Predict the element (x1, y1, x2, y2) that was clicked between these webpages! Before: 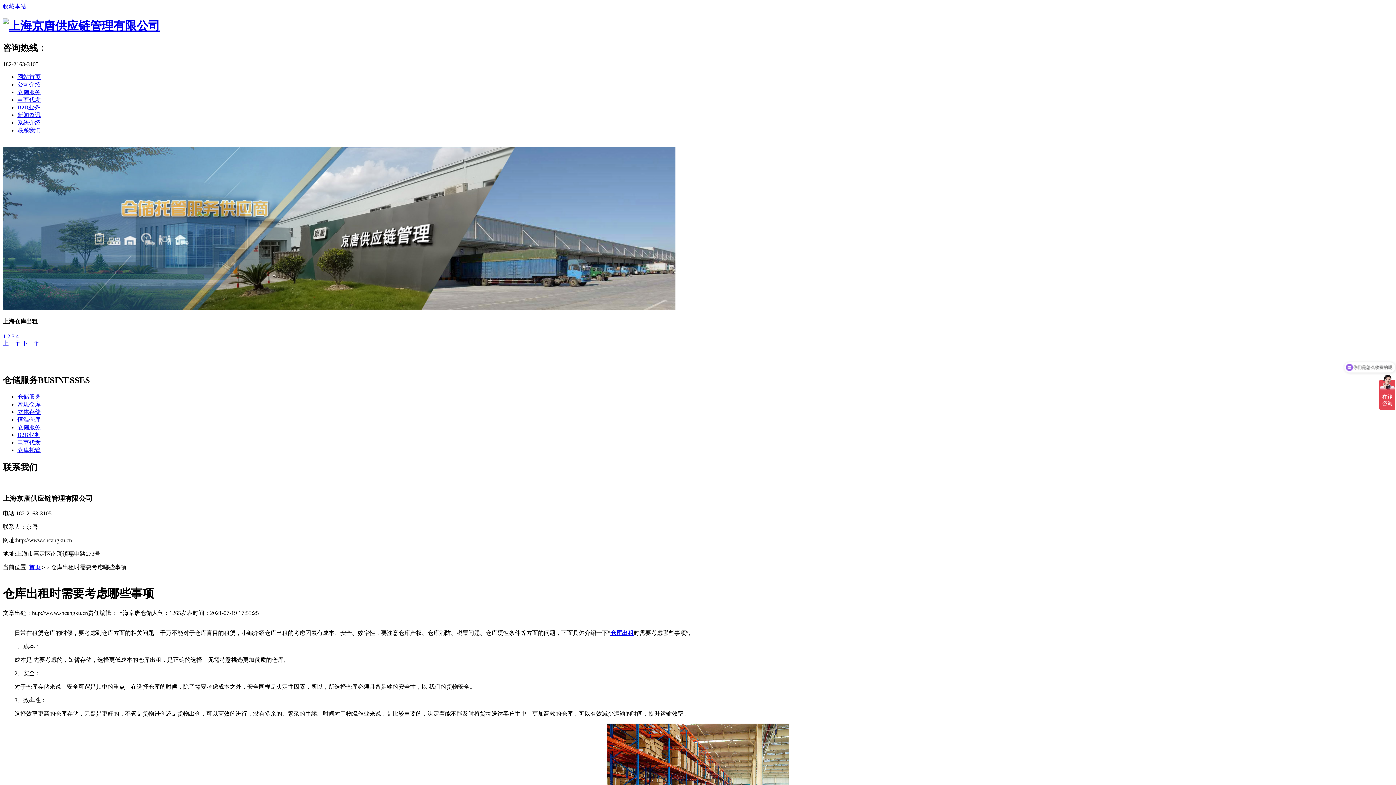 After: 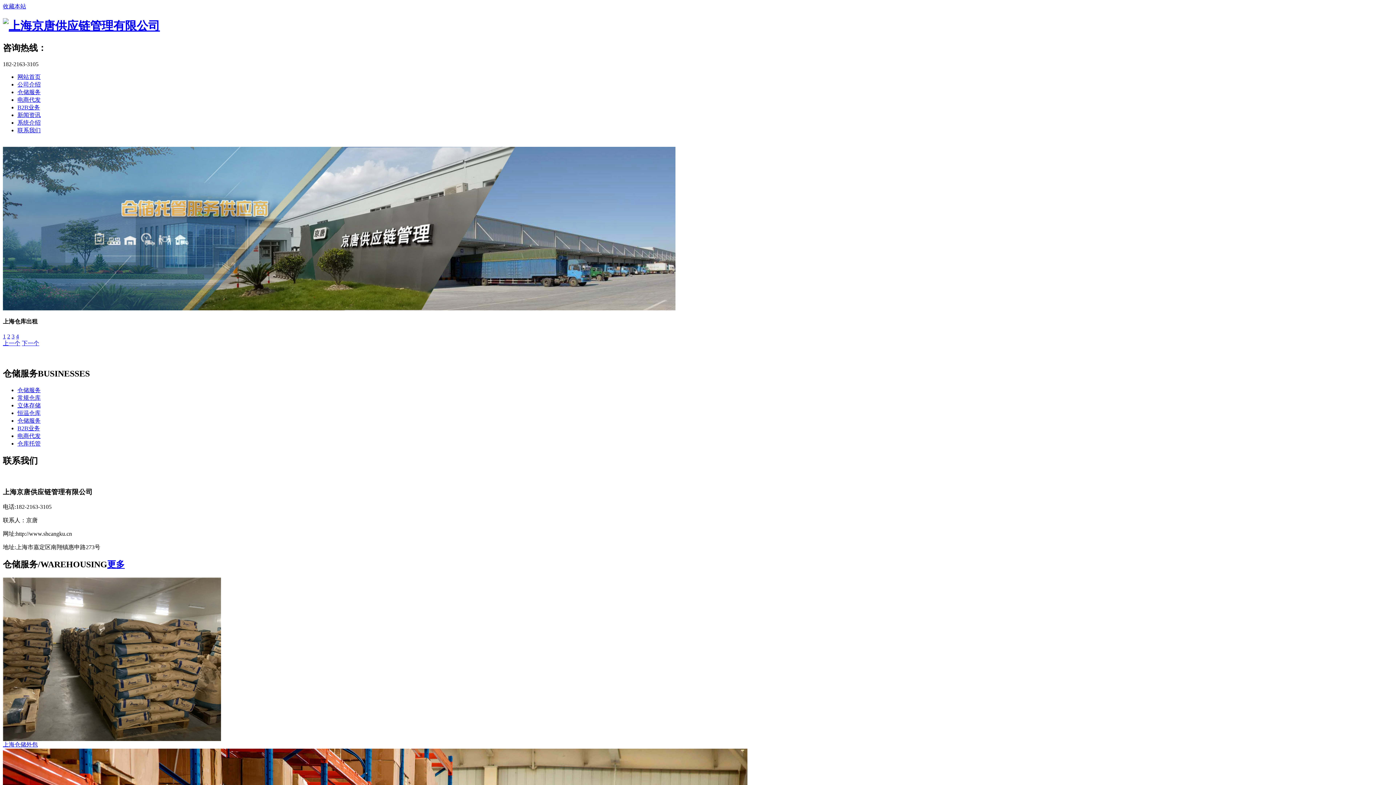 Action: bbox: (29, 564, 40, 570) label: 首页